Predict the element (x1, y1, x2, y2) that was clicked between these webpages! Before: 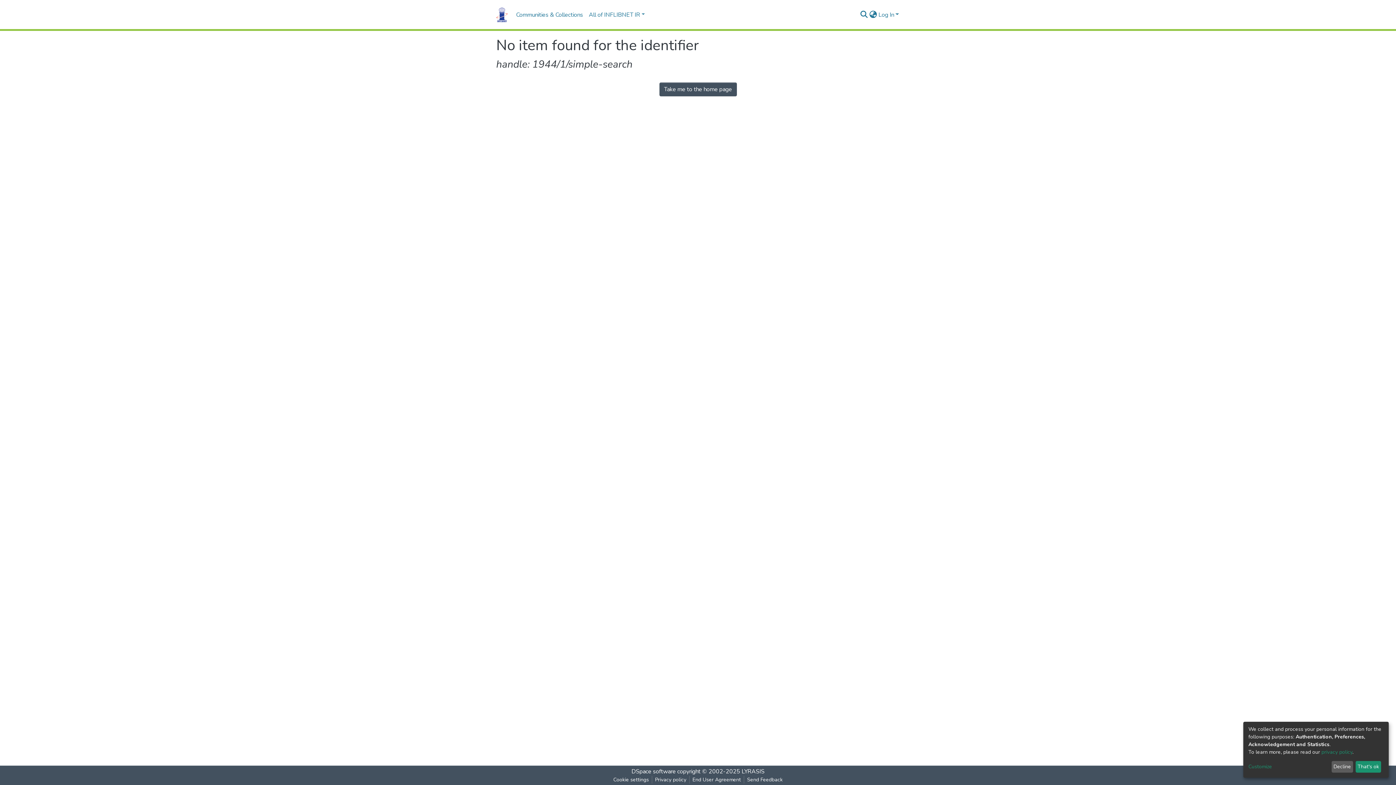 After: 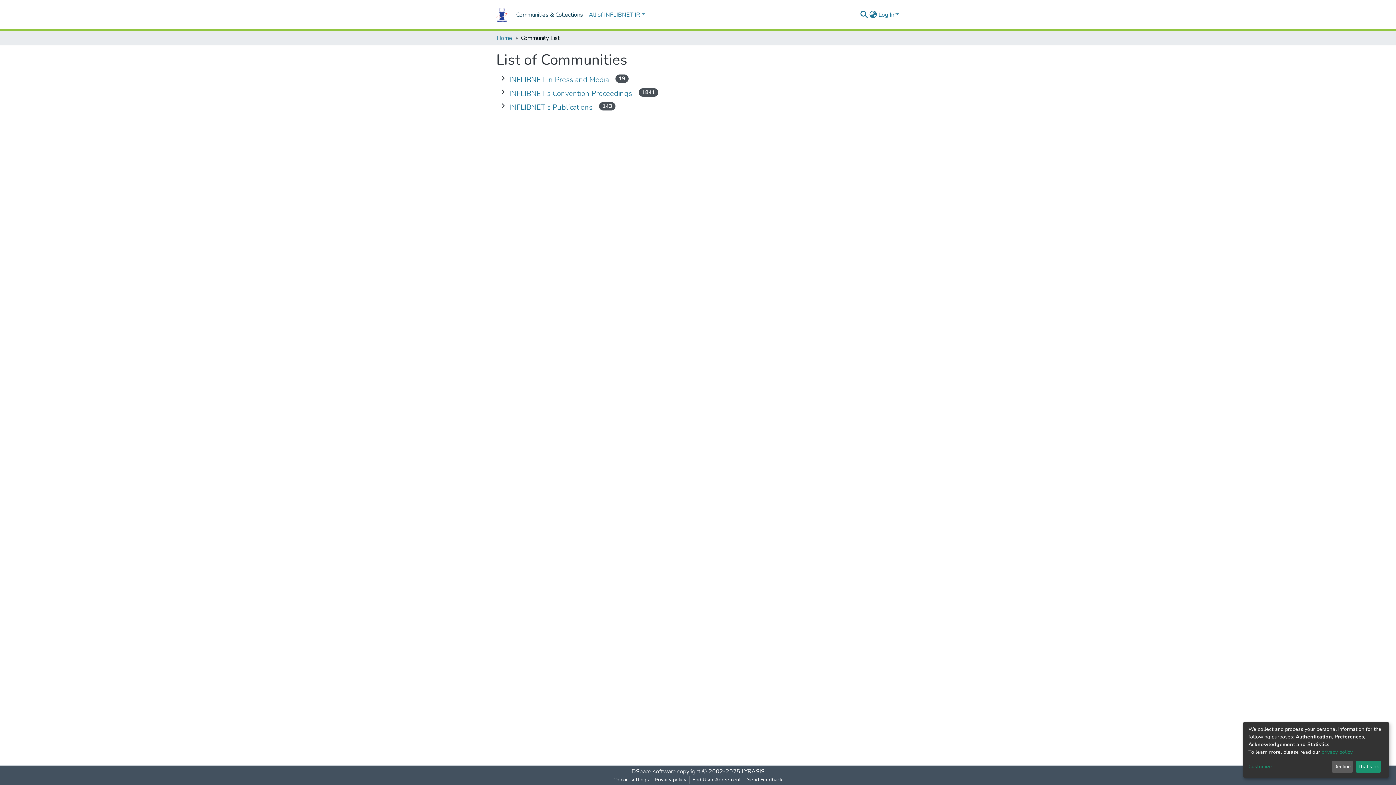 Action: bbox: (513, 7, 586, 22) label: Communities & Collections